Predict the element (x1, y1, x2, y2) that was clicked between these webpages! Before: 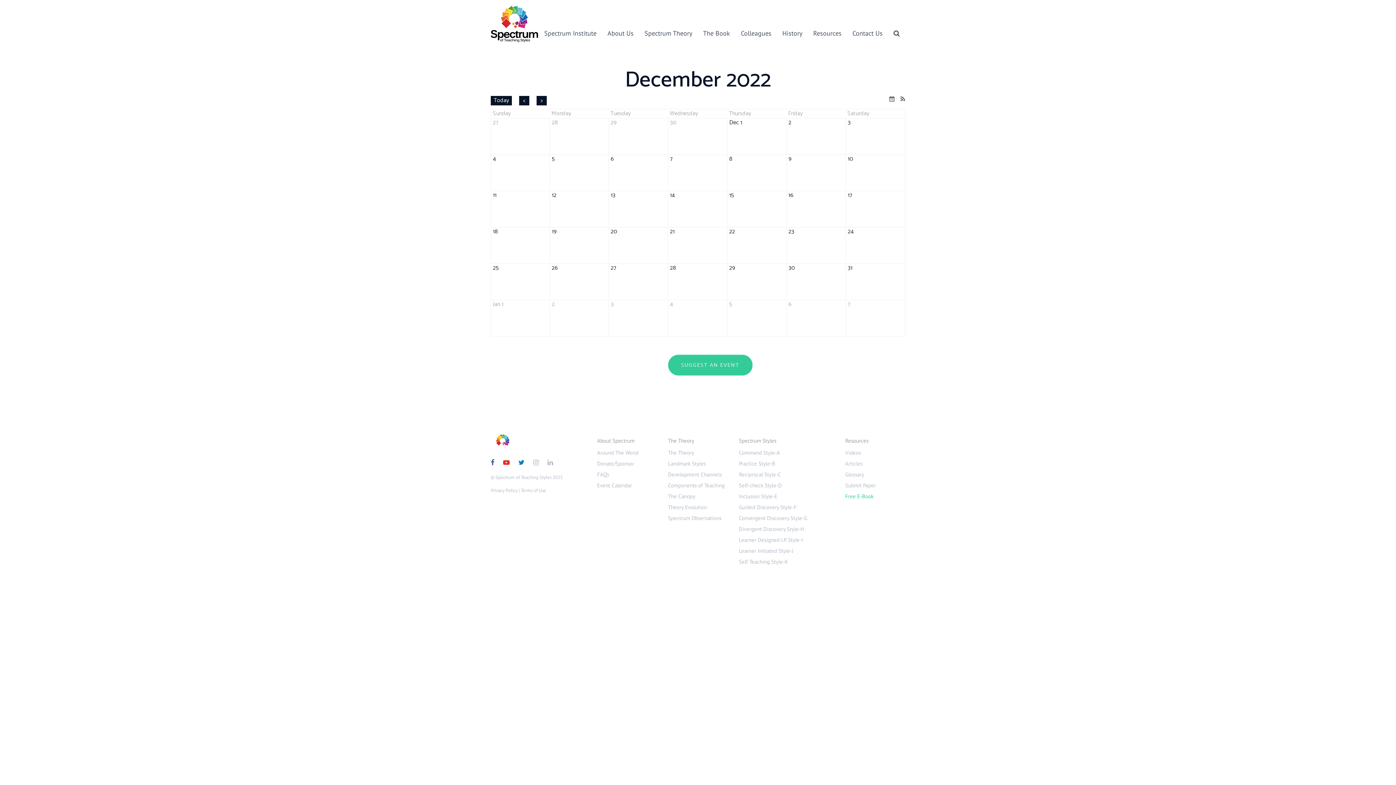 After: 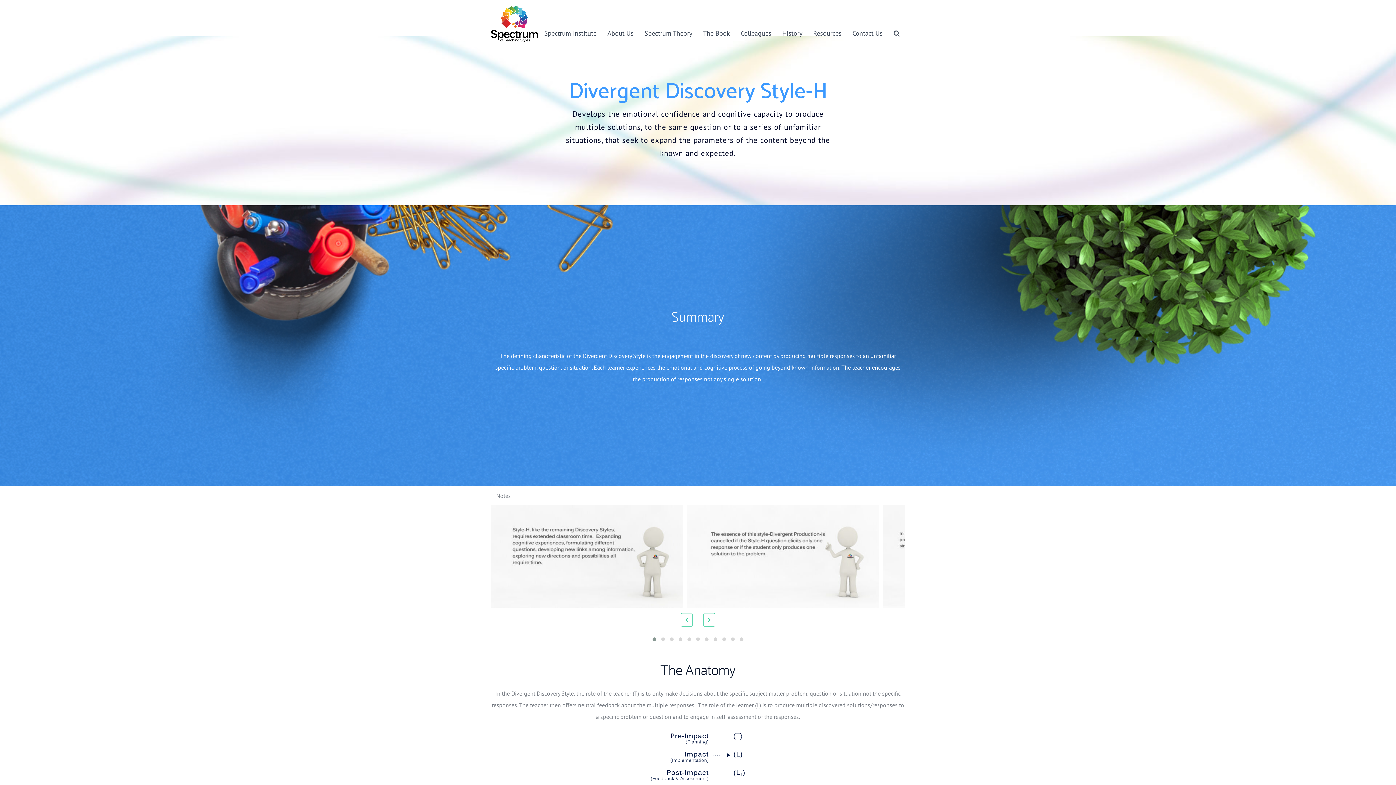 Action: label: Divergent Discovery Style-H bbox: (739, 525, 804, 532)